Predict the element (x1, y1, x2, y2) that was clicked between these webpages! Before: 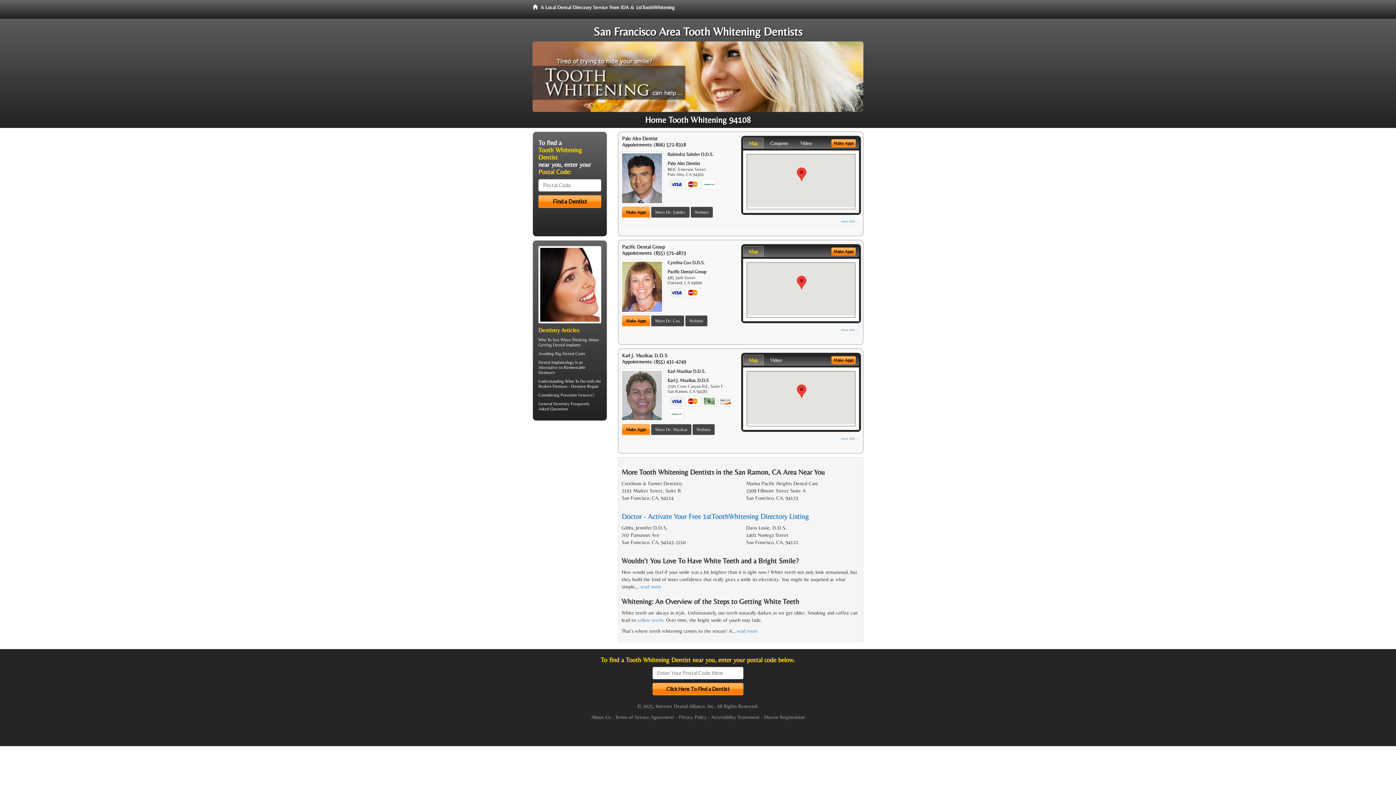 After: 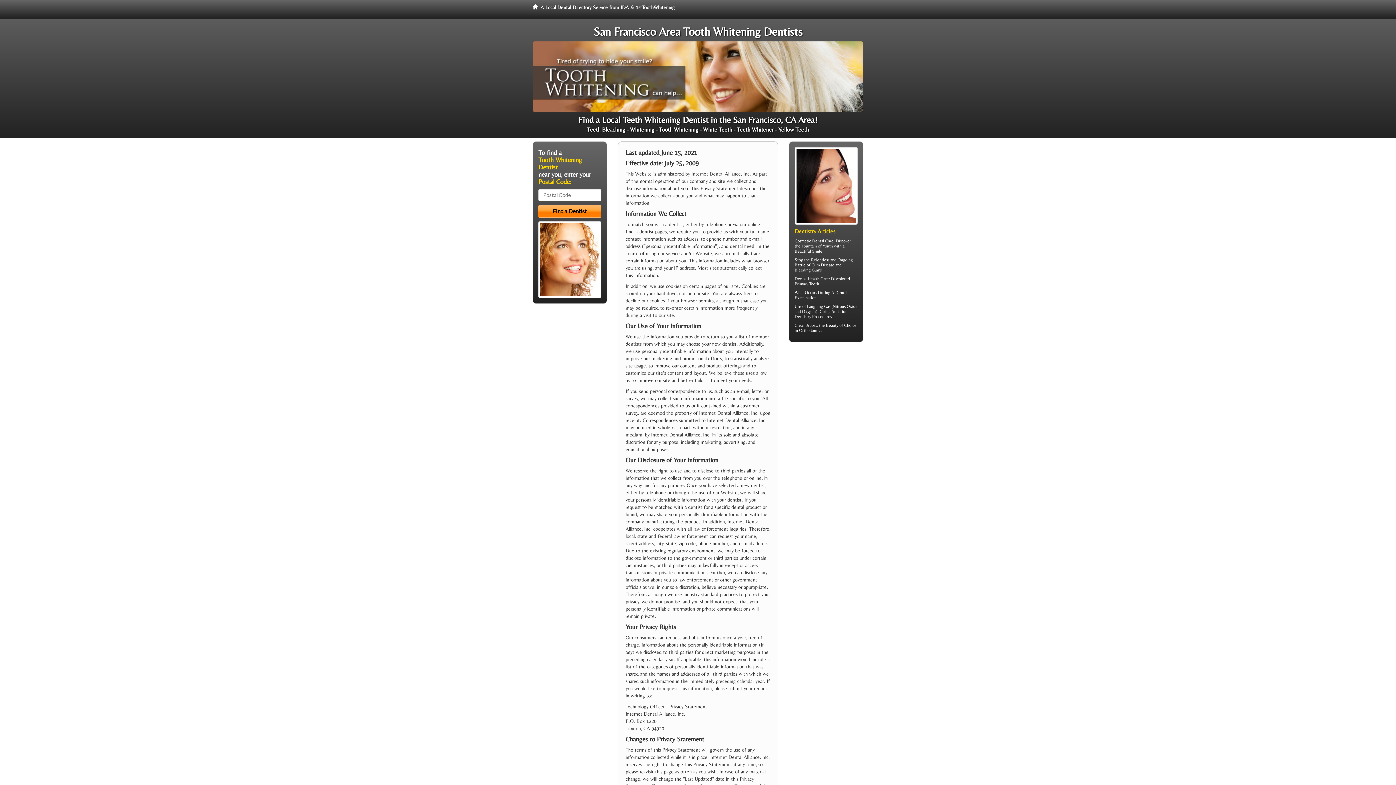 Action: bbox: (679, 714, 706, 720) label: Privacy Policy